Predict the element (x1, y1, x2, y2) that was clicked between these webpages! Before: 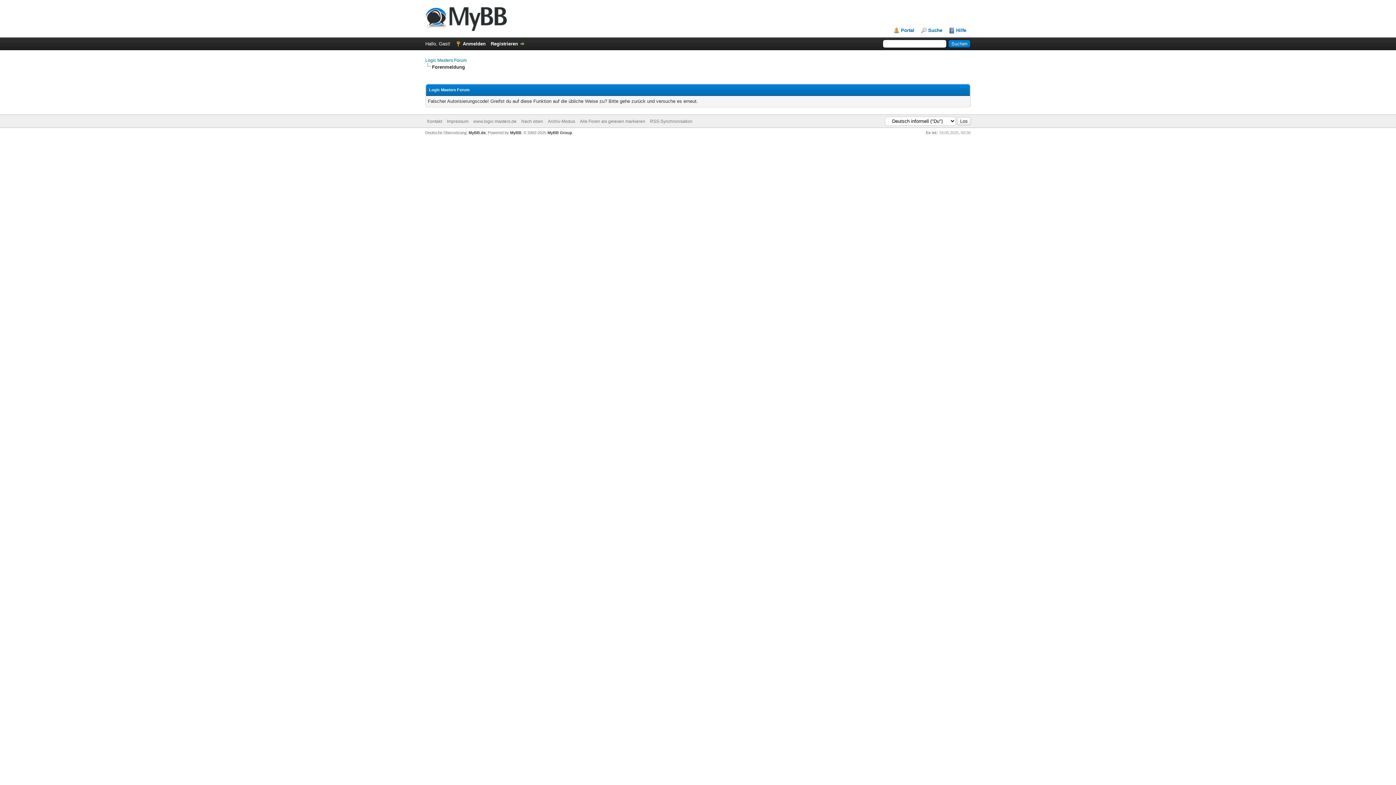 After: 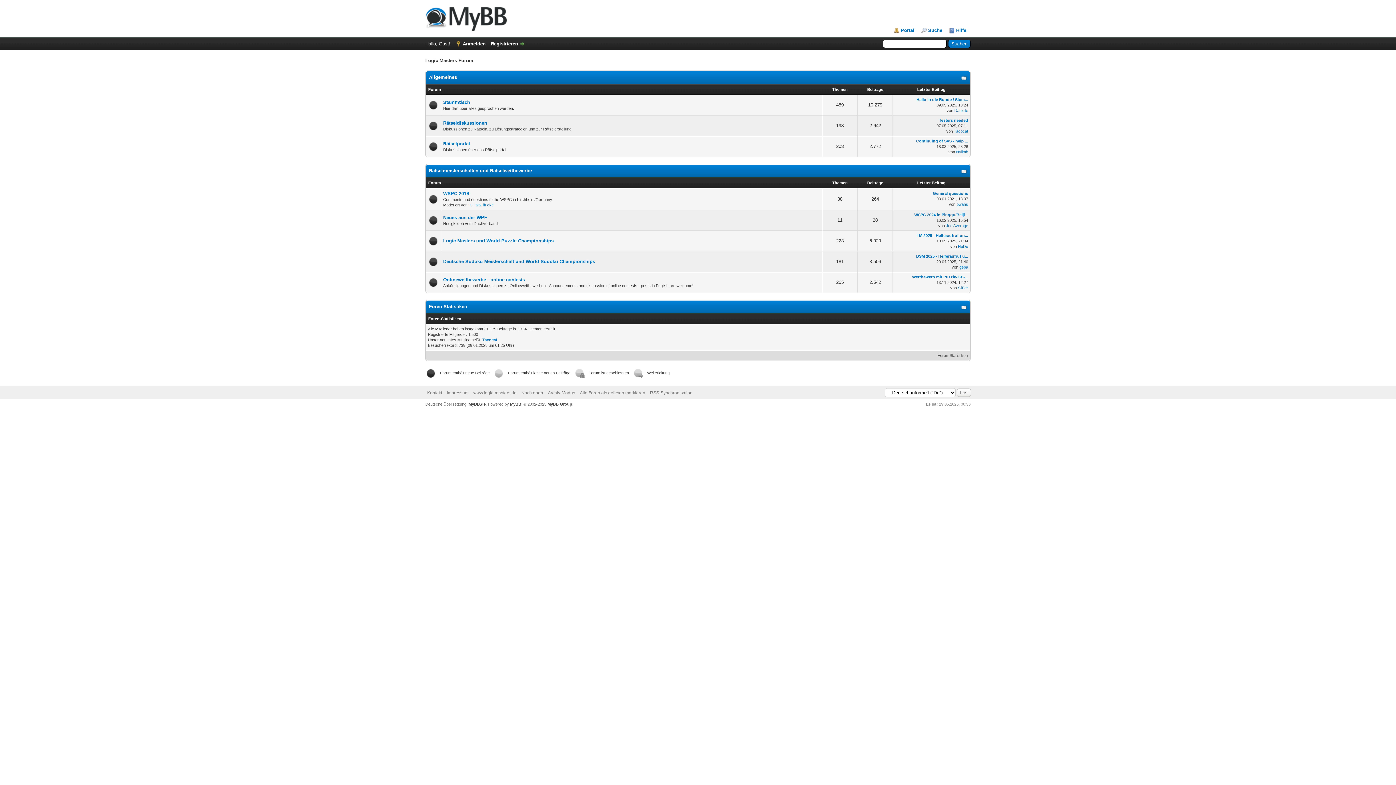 Action: bbox: (425, 26, 506, 32)